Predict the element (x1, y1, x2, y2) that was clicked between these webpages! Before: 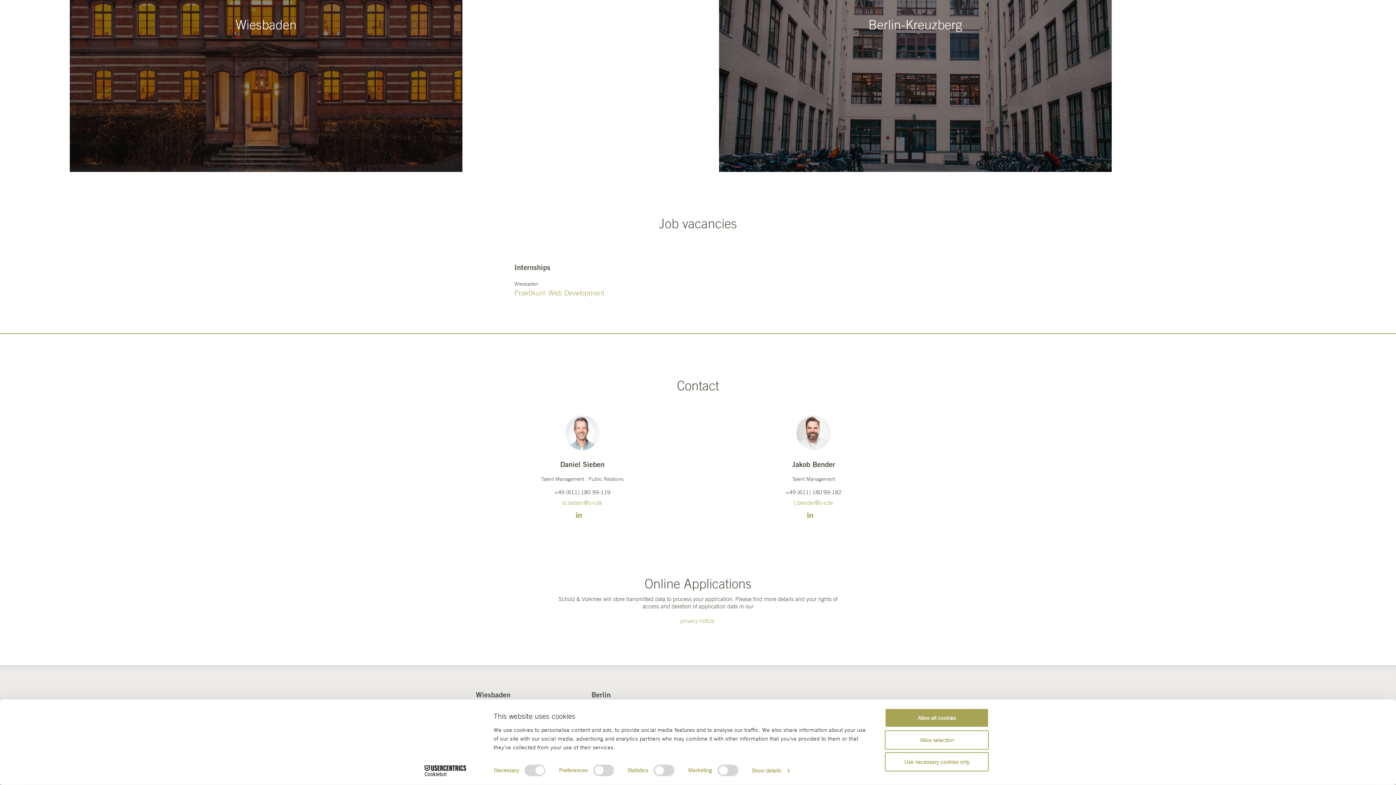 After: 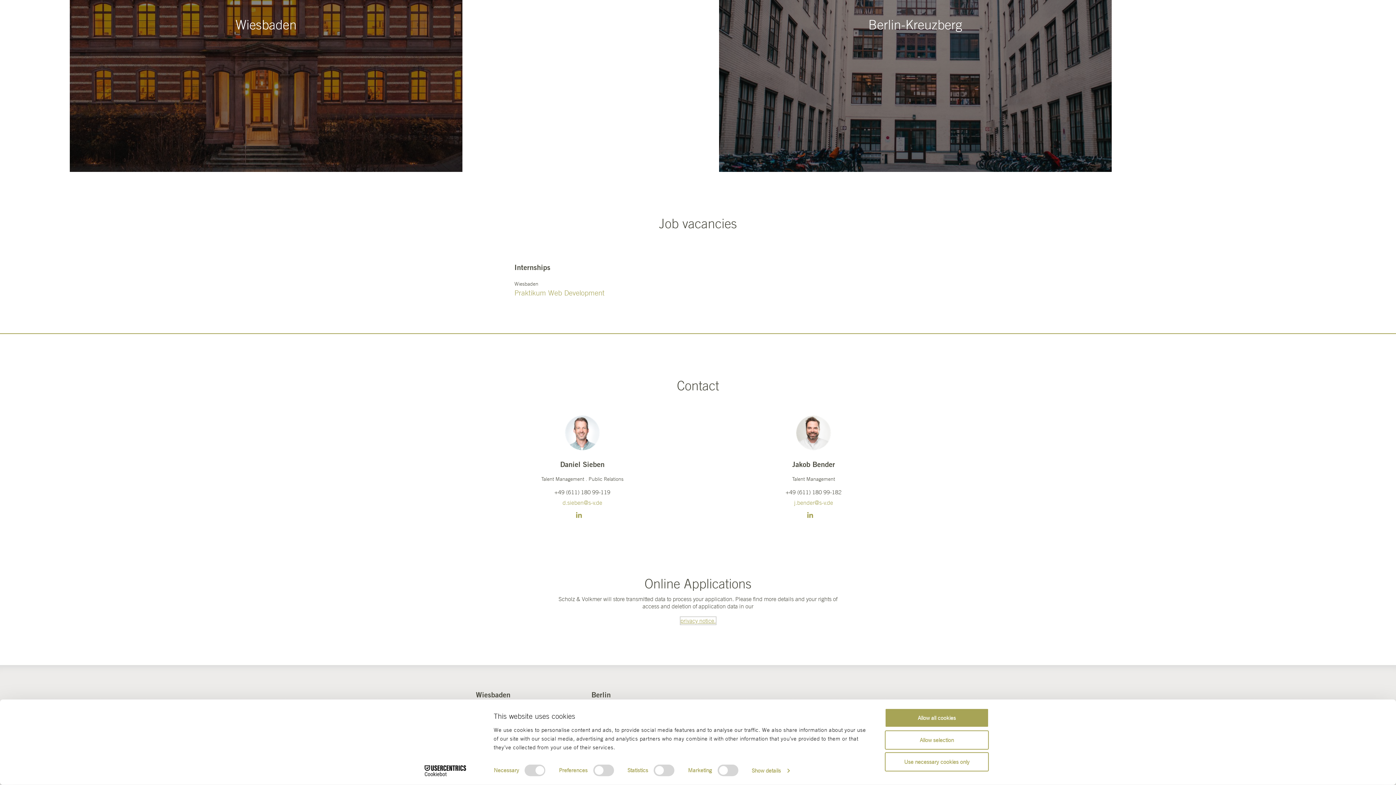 Action: bbox: (680, 617, 715, 624) label: privacy notice.